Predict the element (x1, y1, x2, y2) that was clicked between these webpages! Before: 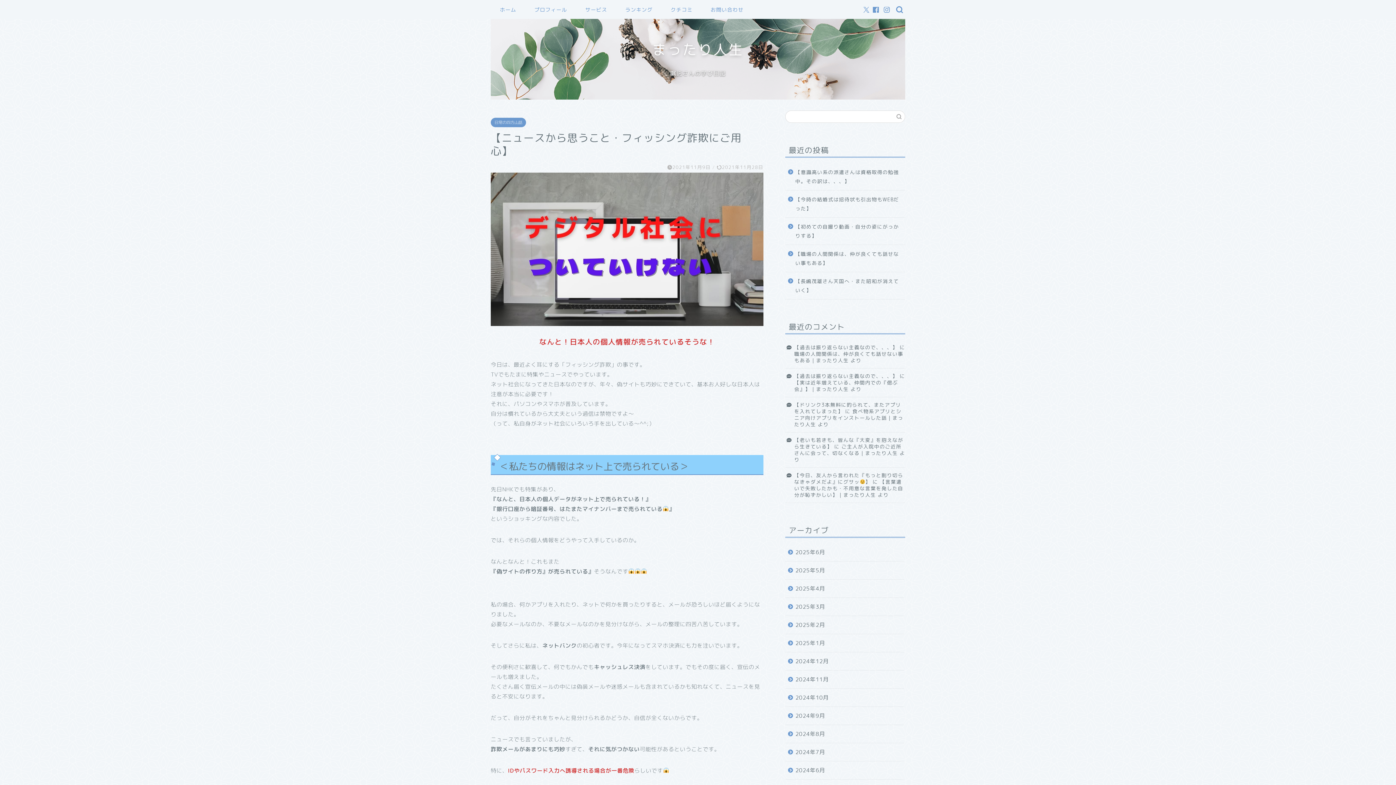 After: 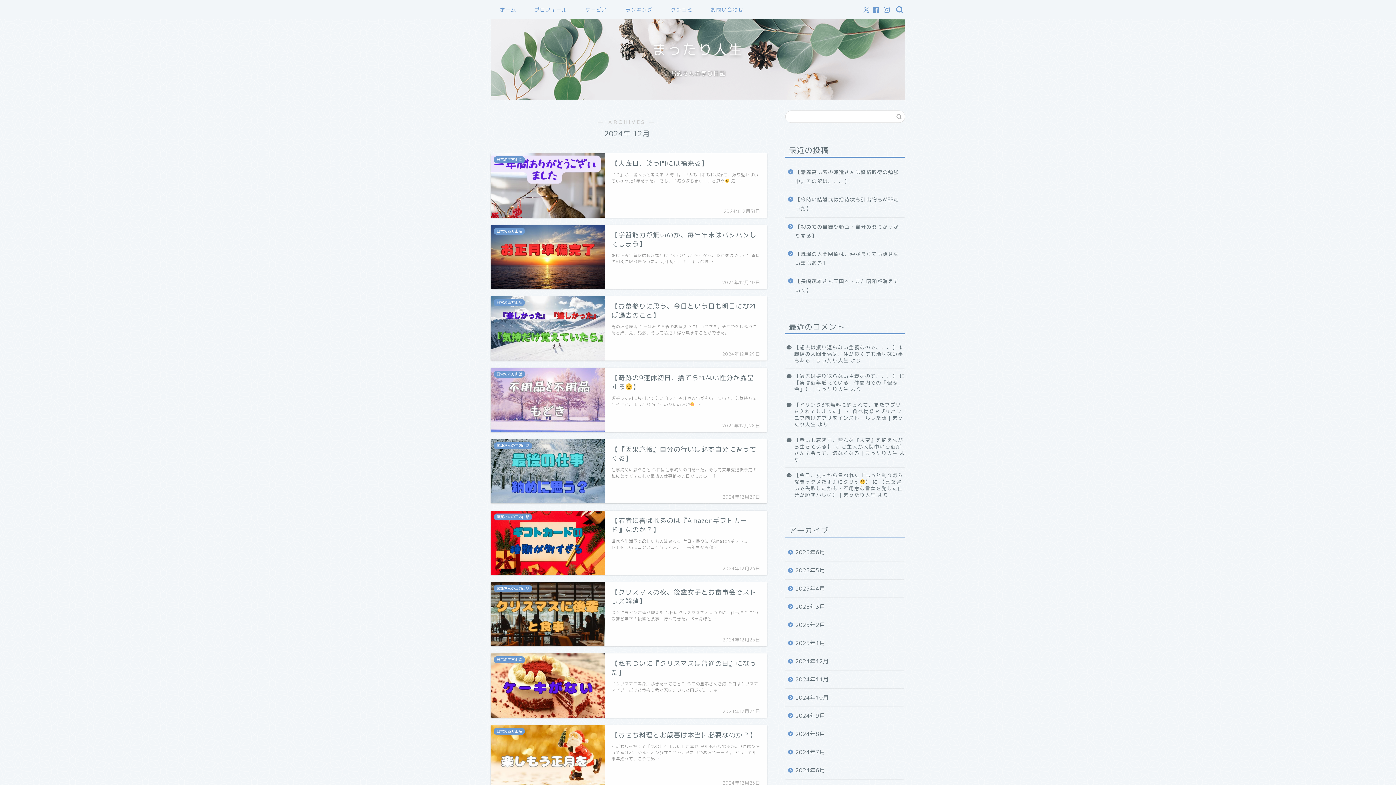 Action: bbox: (785, 652, 904, 670) label: 2024年12月